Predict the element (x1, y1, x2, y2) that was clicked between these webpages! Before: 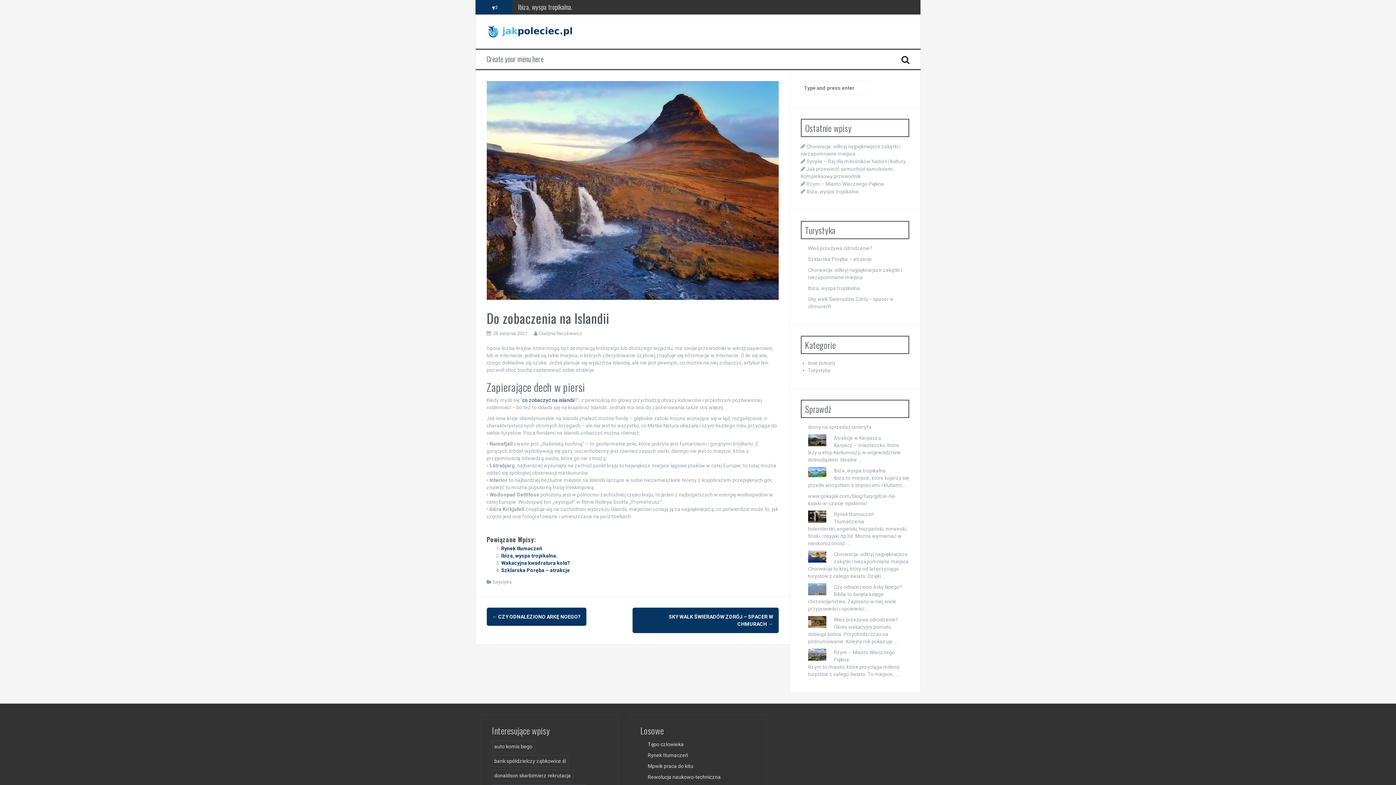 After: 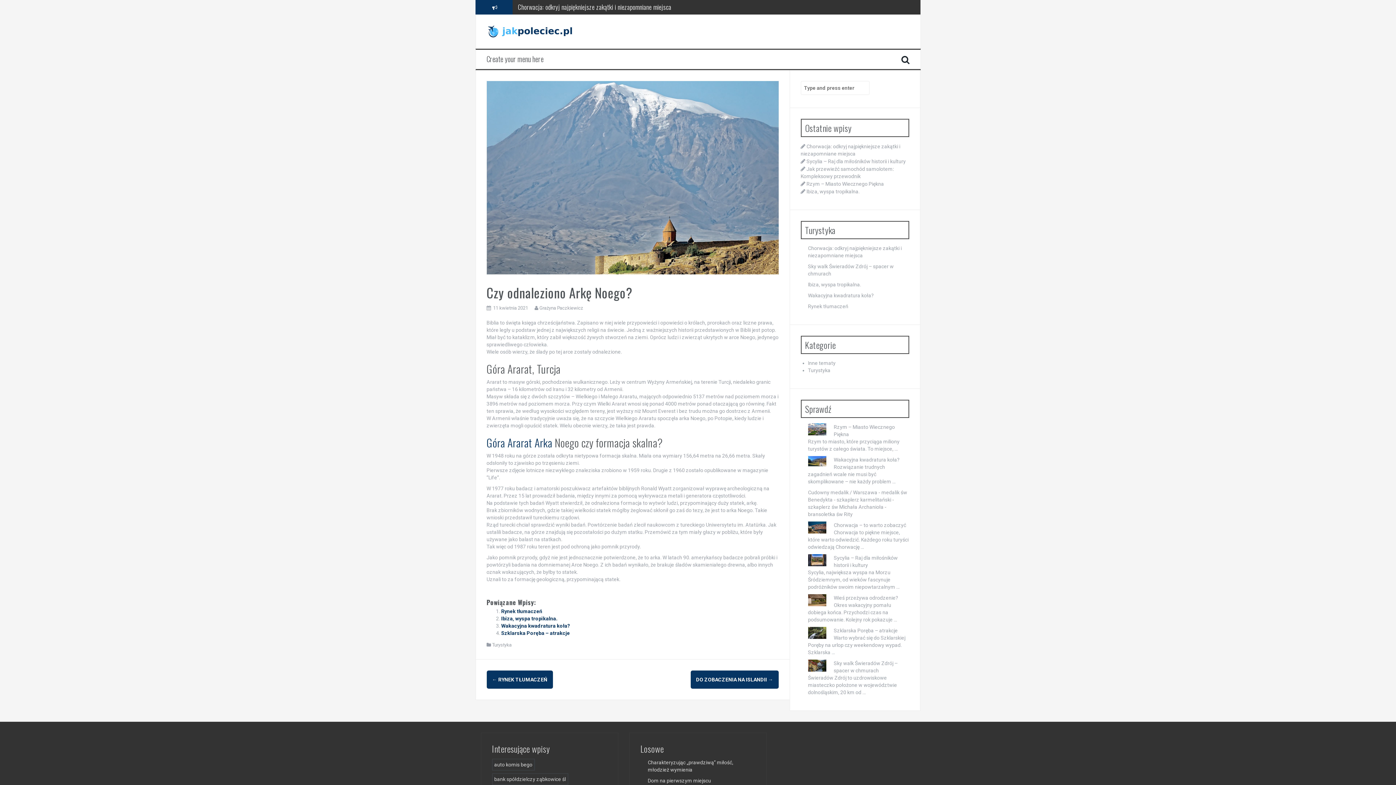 Action: label: Czy odnaleziono Arkę Noego? bbox: (834, 584, 902, 590)